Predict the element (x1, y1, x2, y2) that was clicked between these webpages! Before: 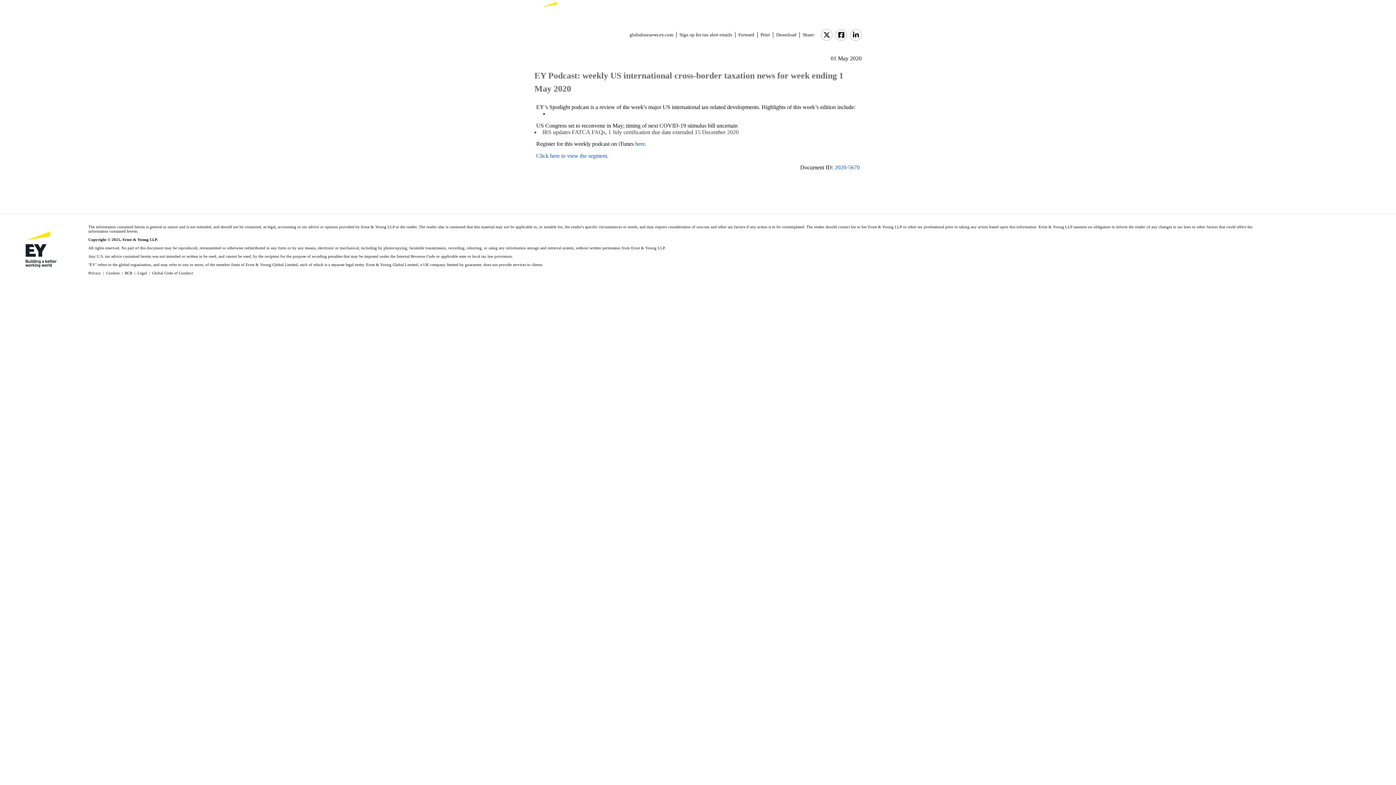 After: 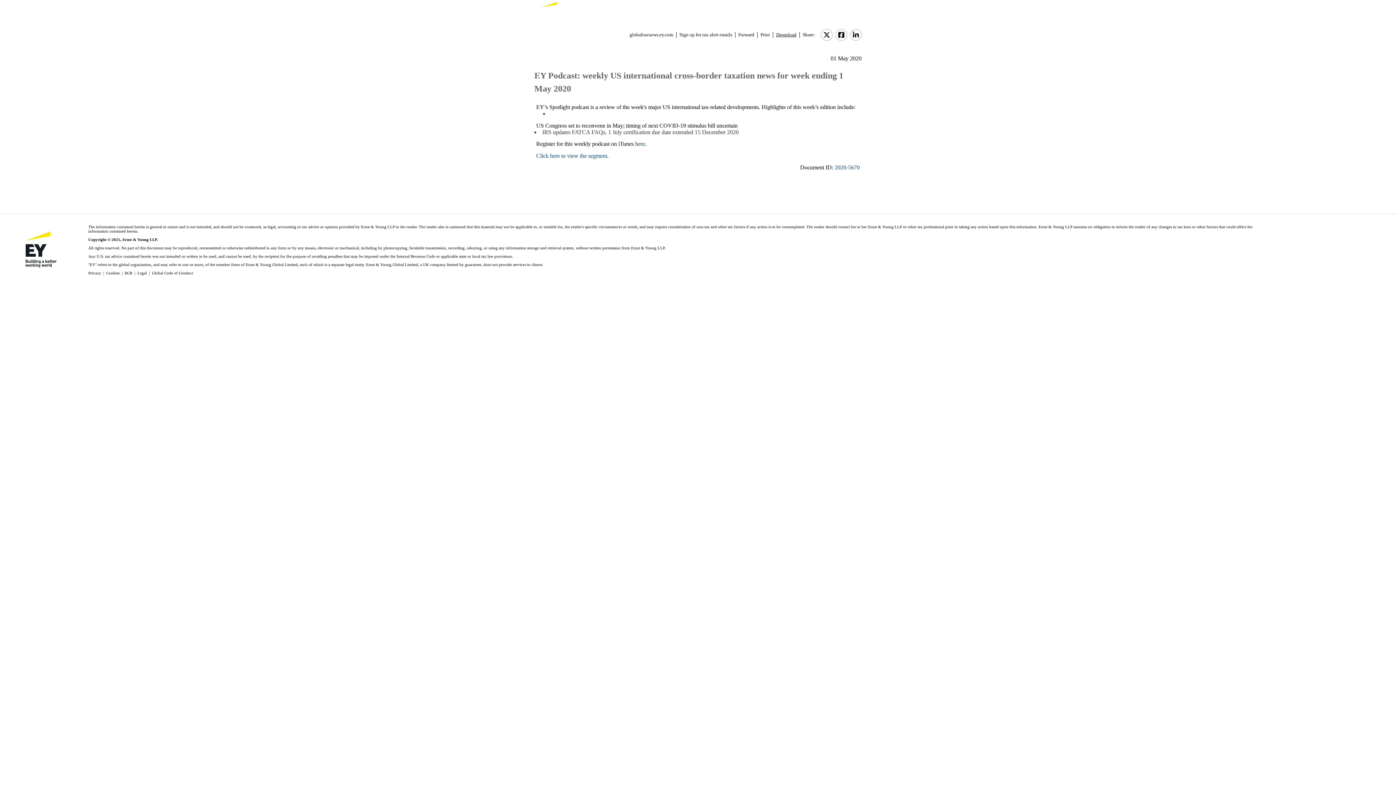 Action: bbox: (773, 32, 799, 37) label: Download